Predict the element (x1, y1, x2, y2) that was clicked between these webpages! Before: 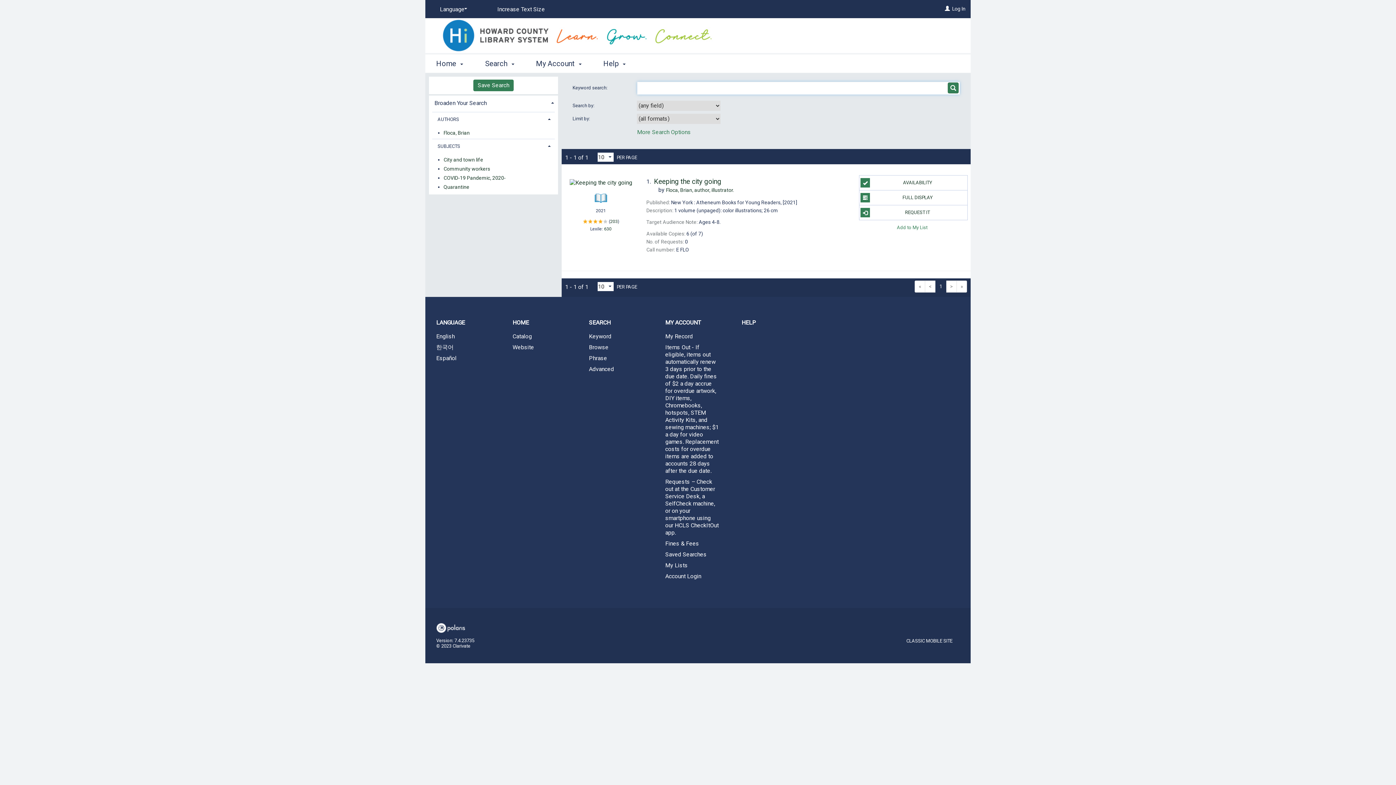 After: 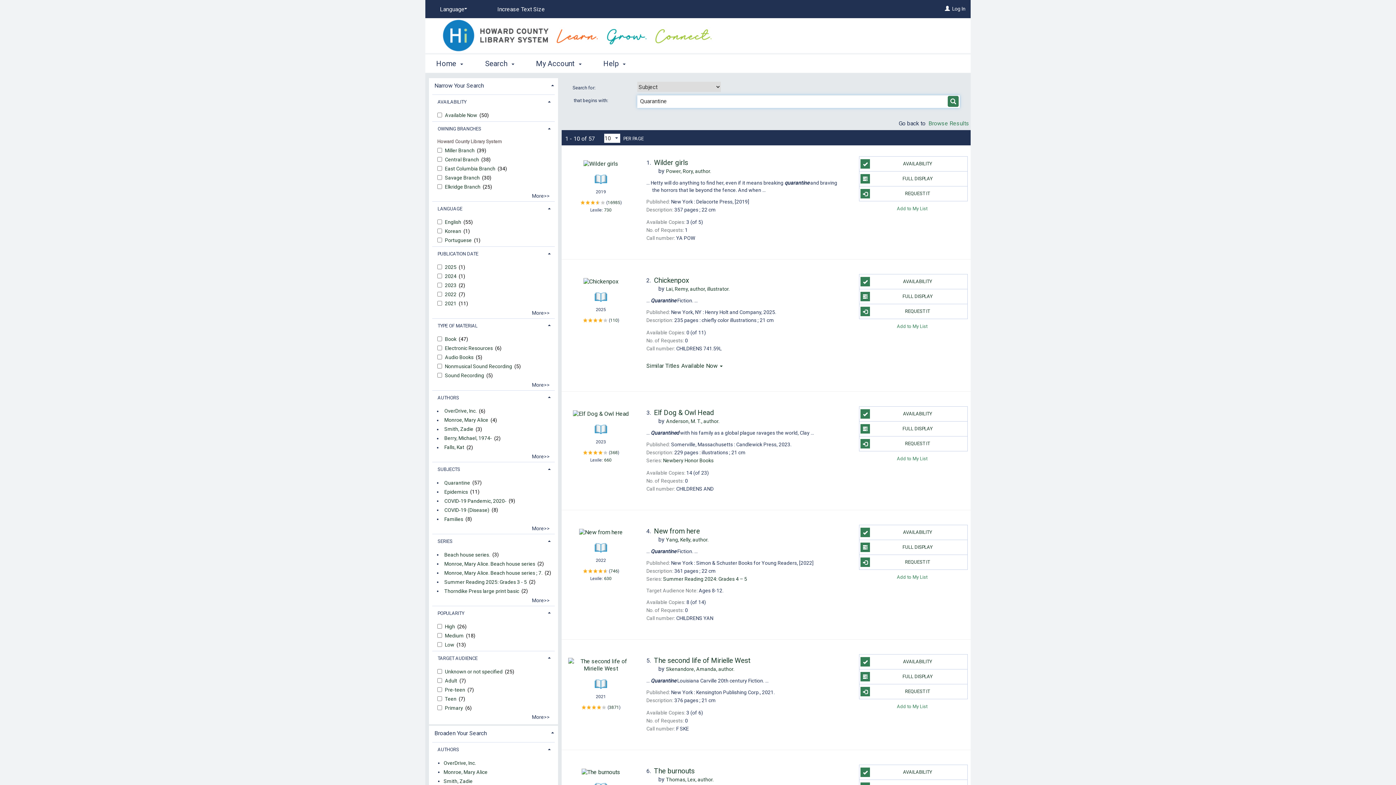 Action: label: Quarantine bbox: (443, 182, 469, 191)